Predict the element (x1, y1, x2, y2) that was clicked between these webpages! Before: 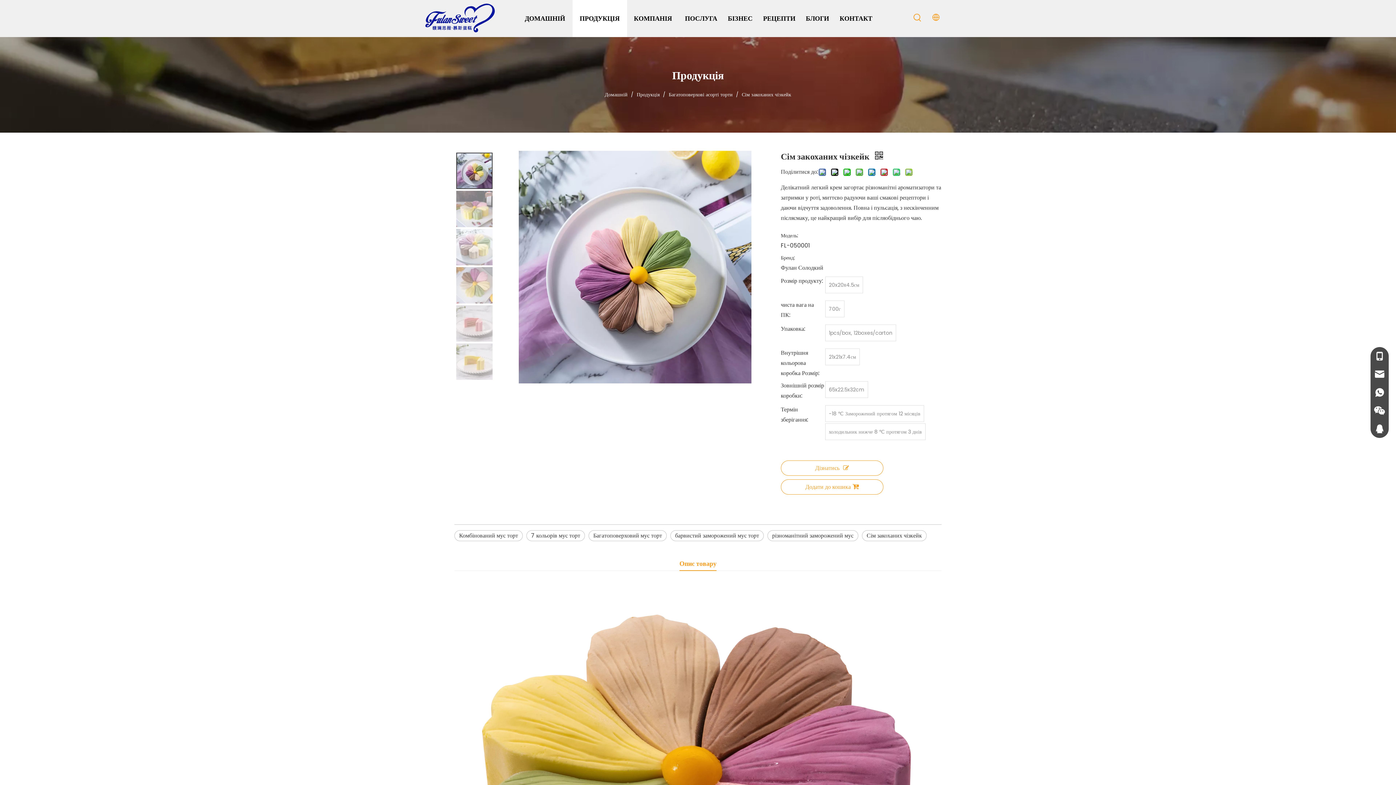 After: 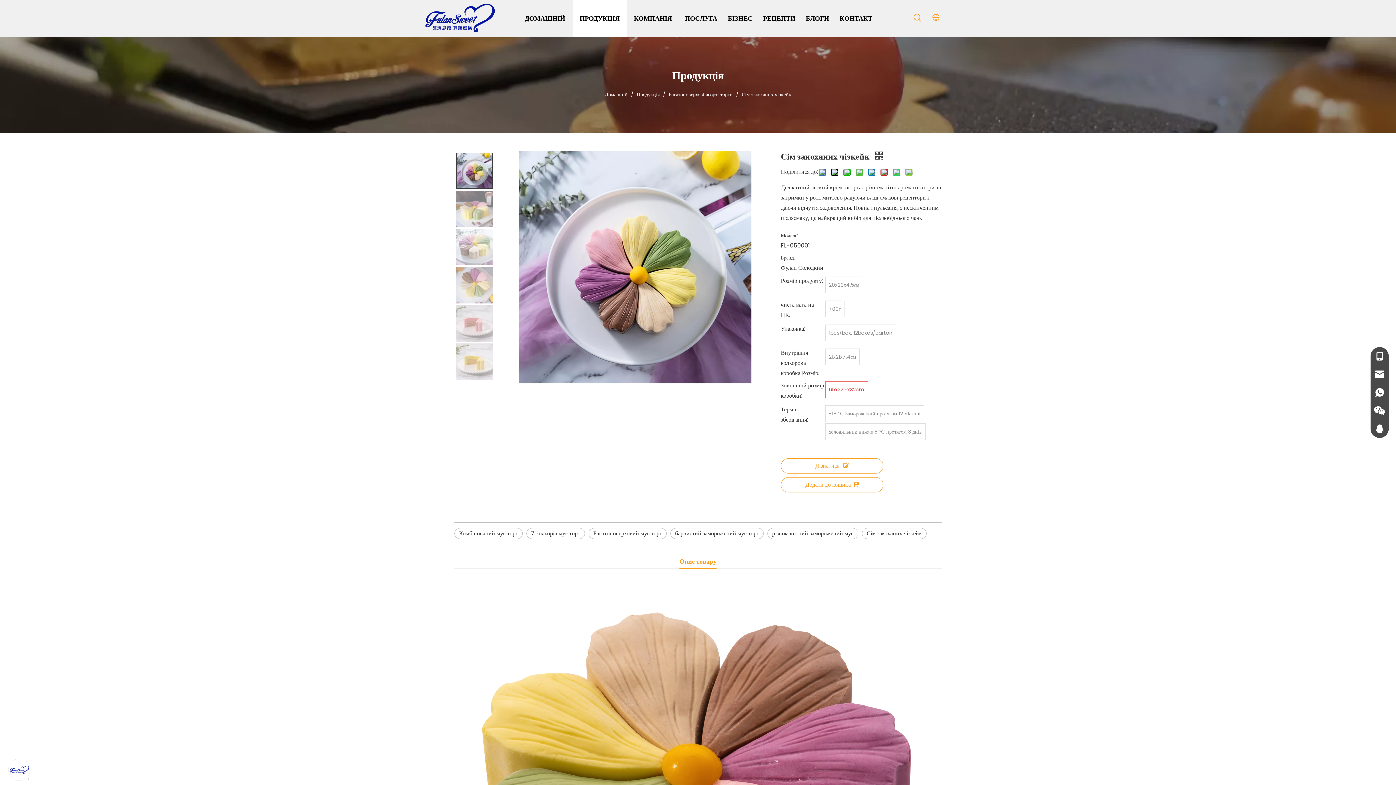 Action: label: 65x22.5x32cm bbox: (826, 382, 867, 397)